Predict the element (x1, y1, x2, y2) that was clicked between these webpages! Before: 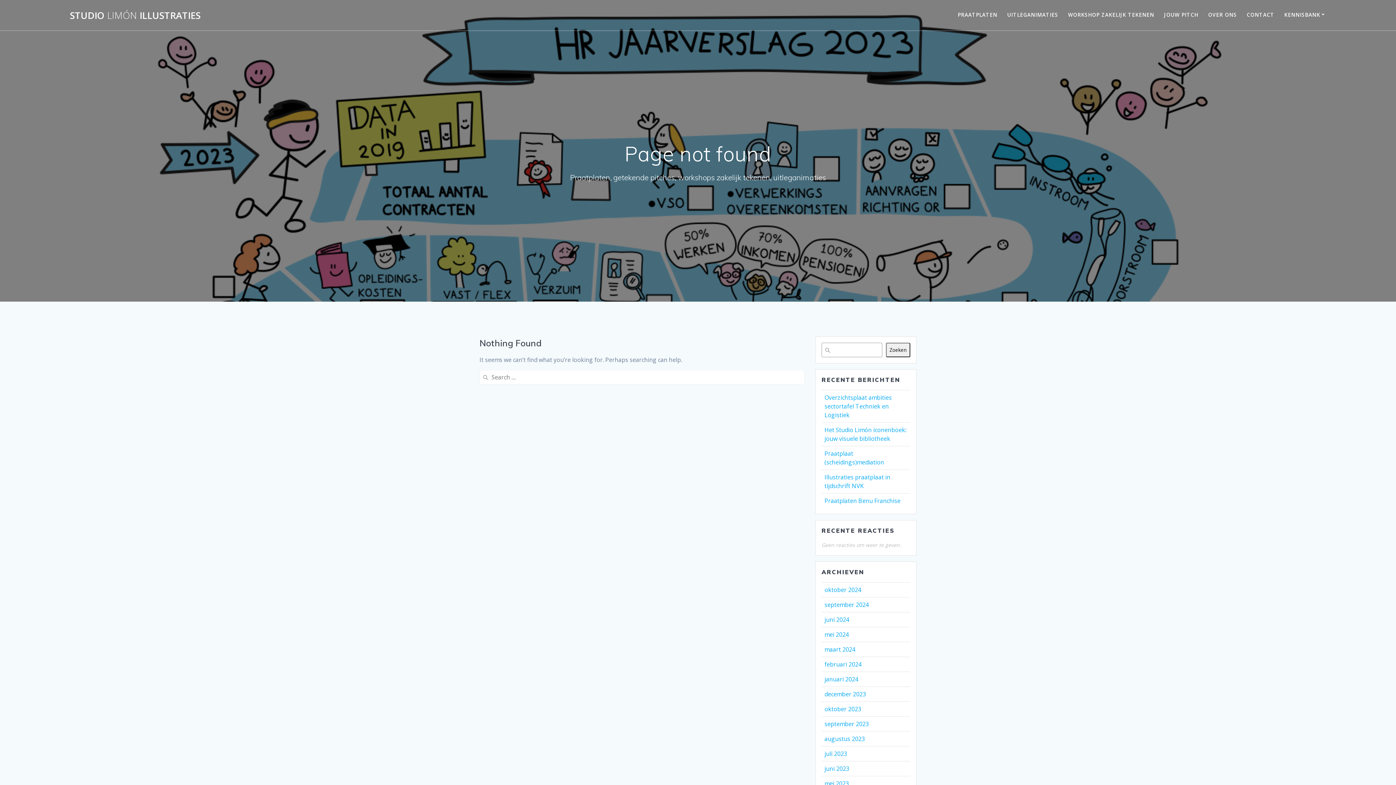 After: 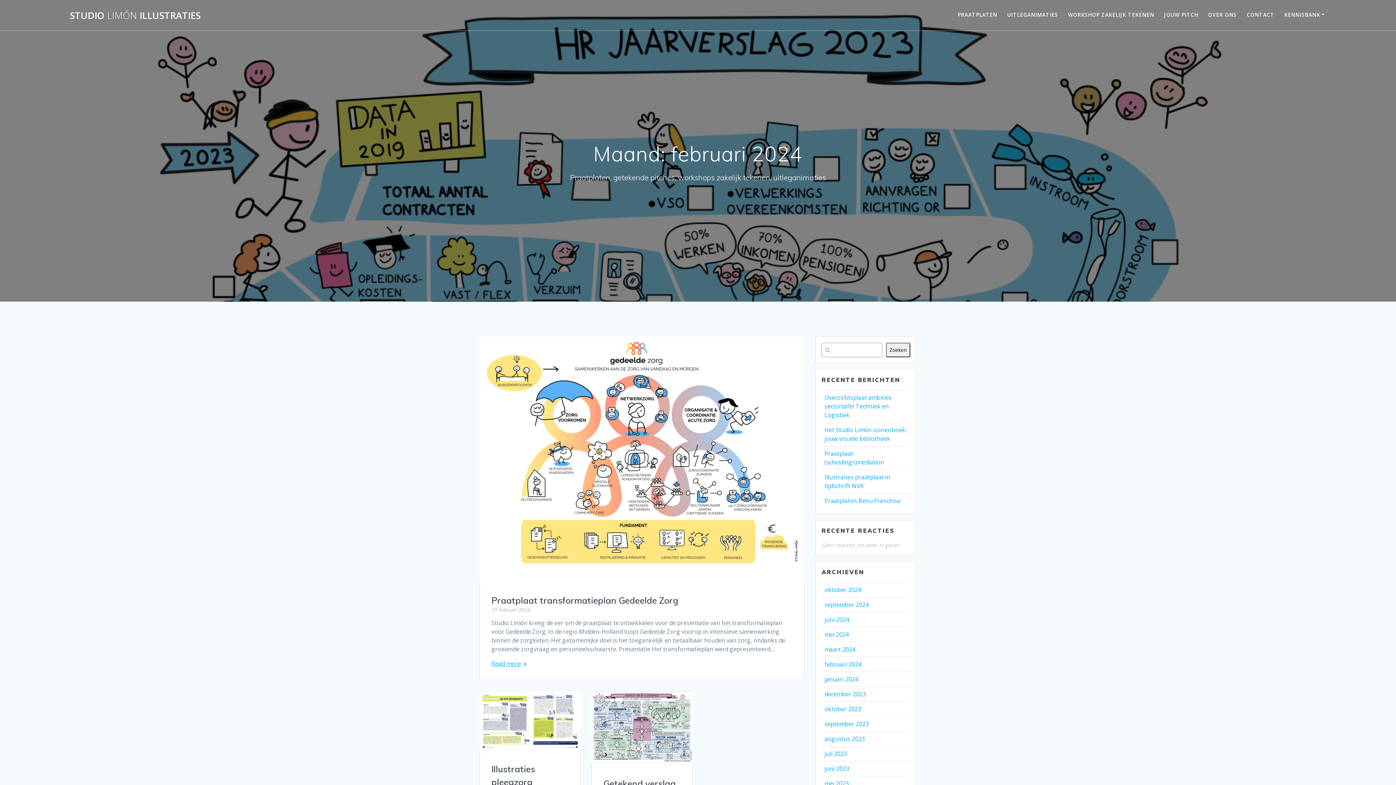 Action: bbox: (824, 660, 861, 668) label: februari 2024